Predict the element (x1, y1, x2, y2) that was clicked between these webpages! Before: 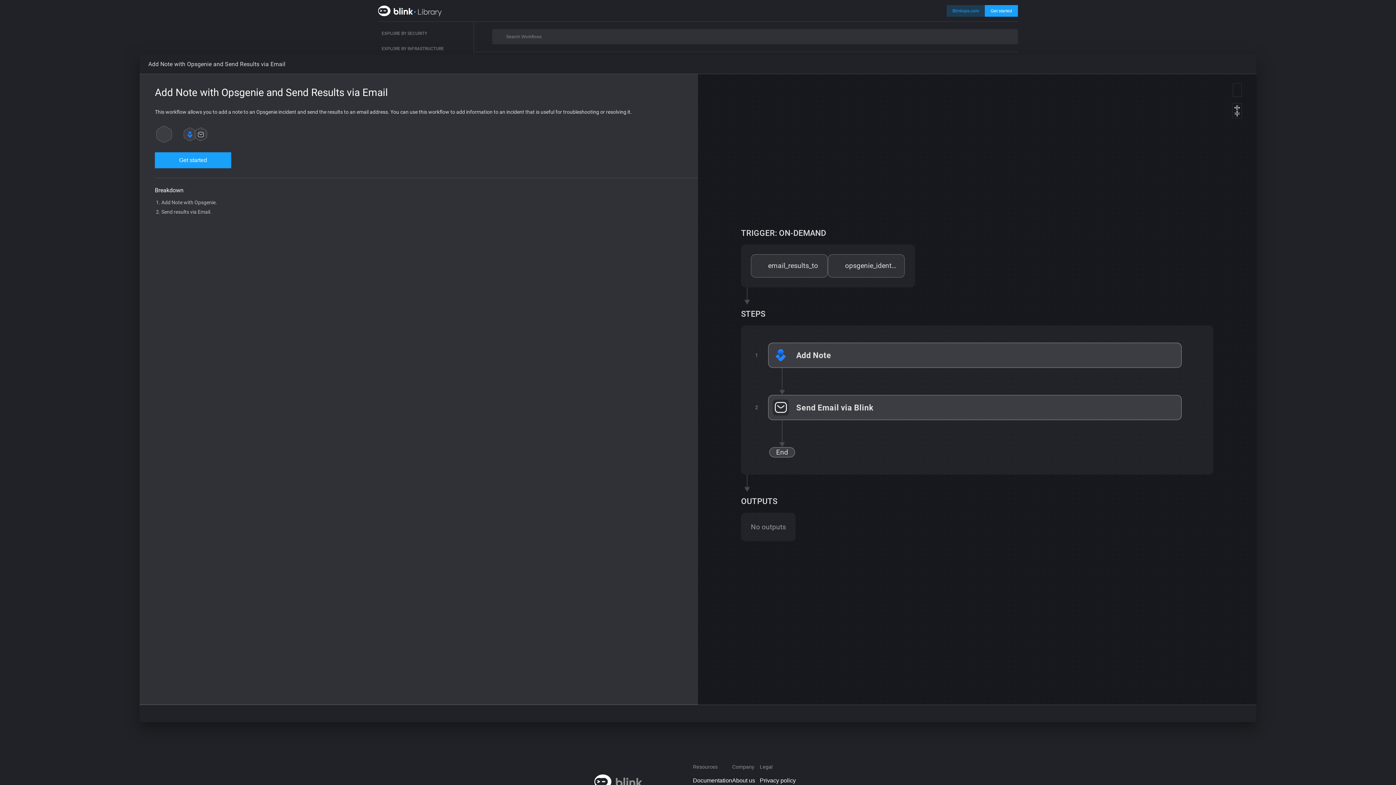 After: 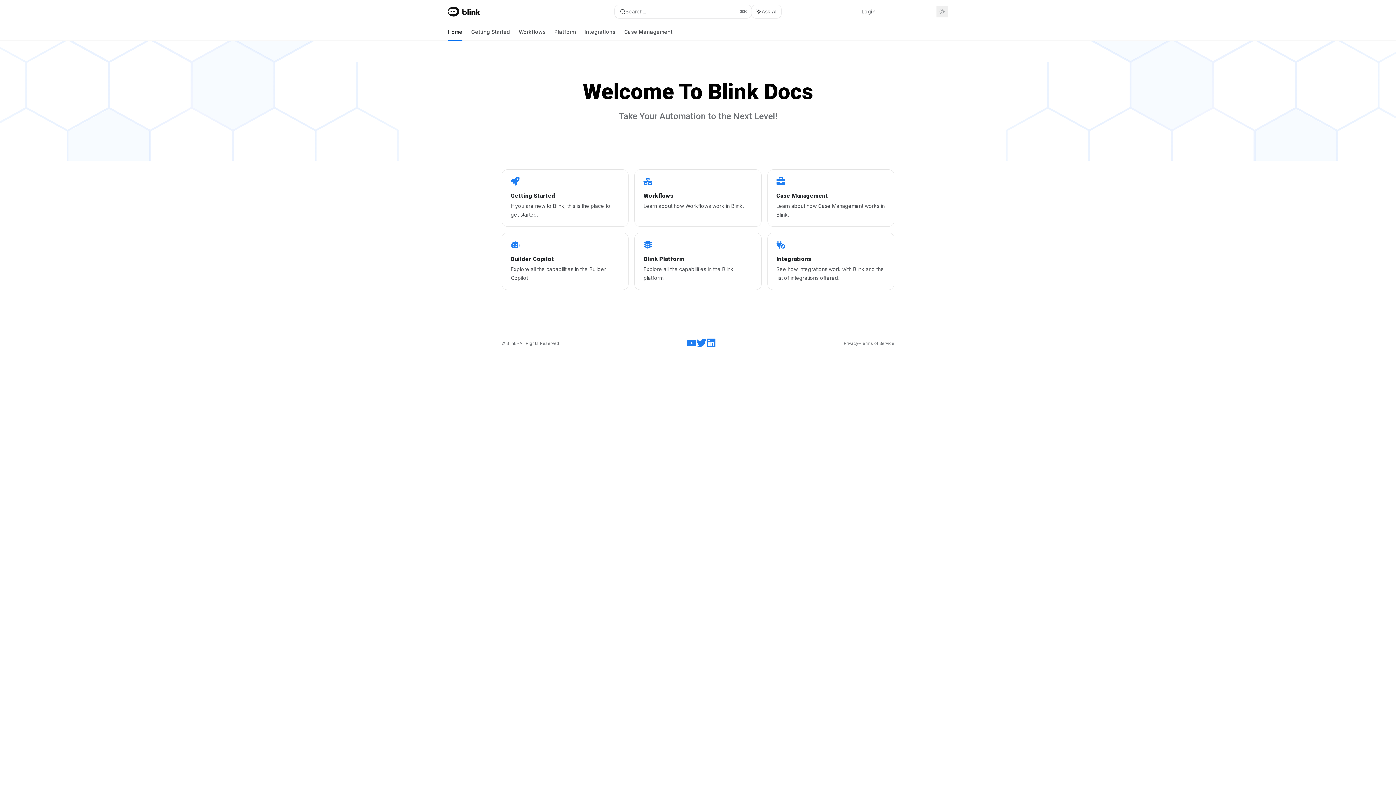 Action: label: Documentation bbox: (693, 773, 732, 788)